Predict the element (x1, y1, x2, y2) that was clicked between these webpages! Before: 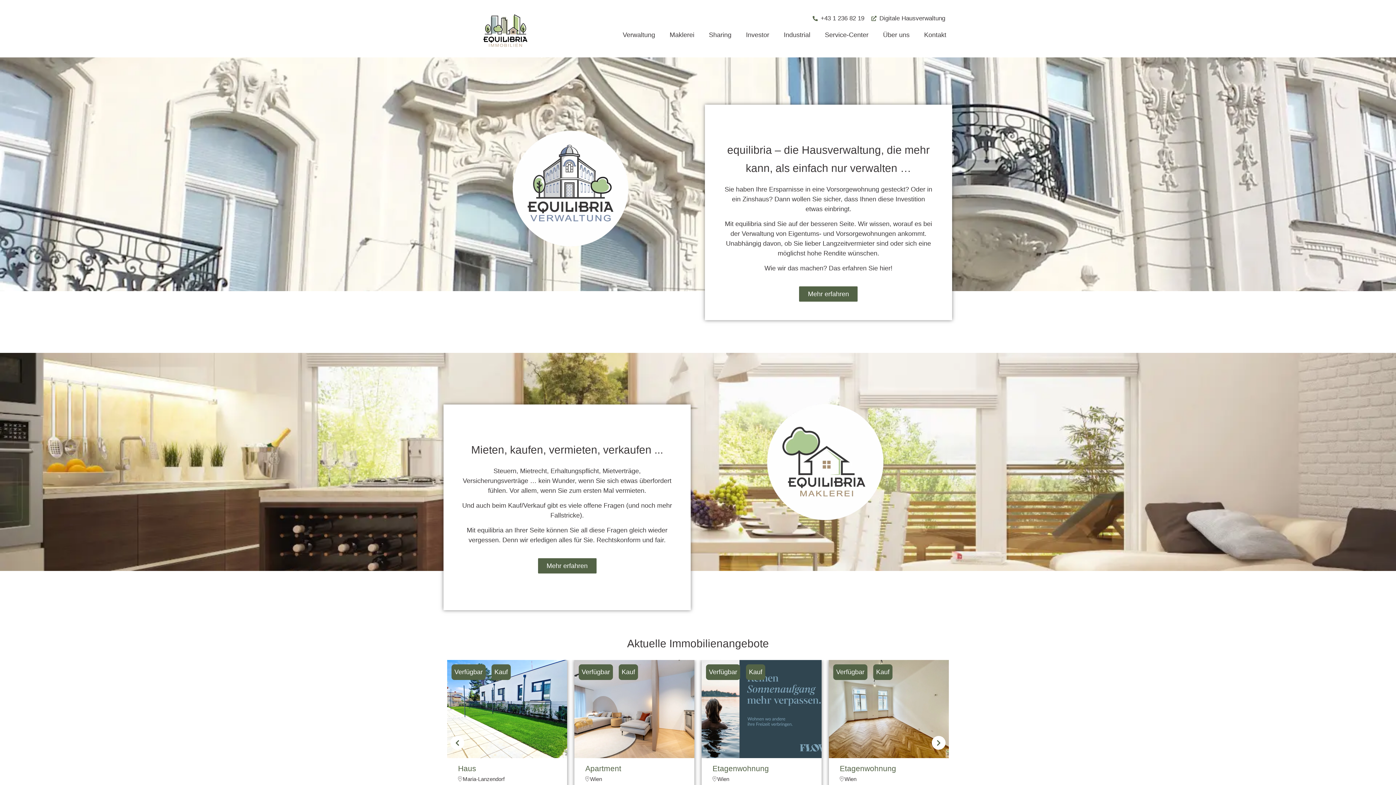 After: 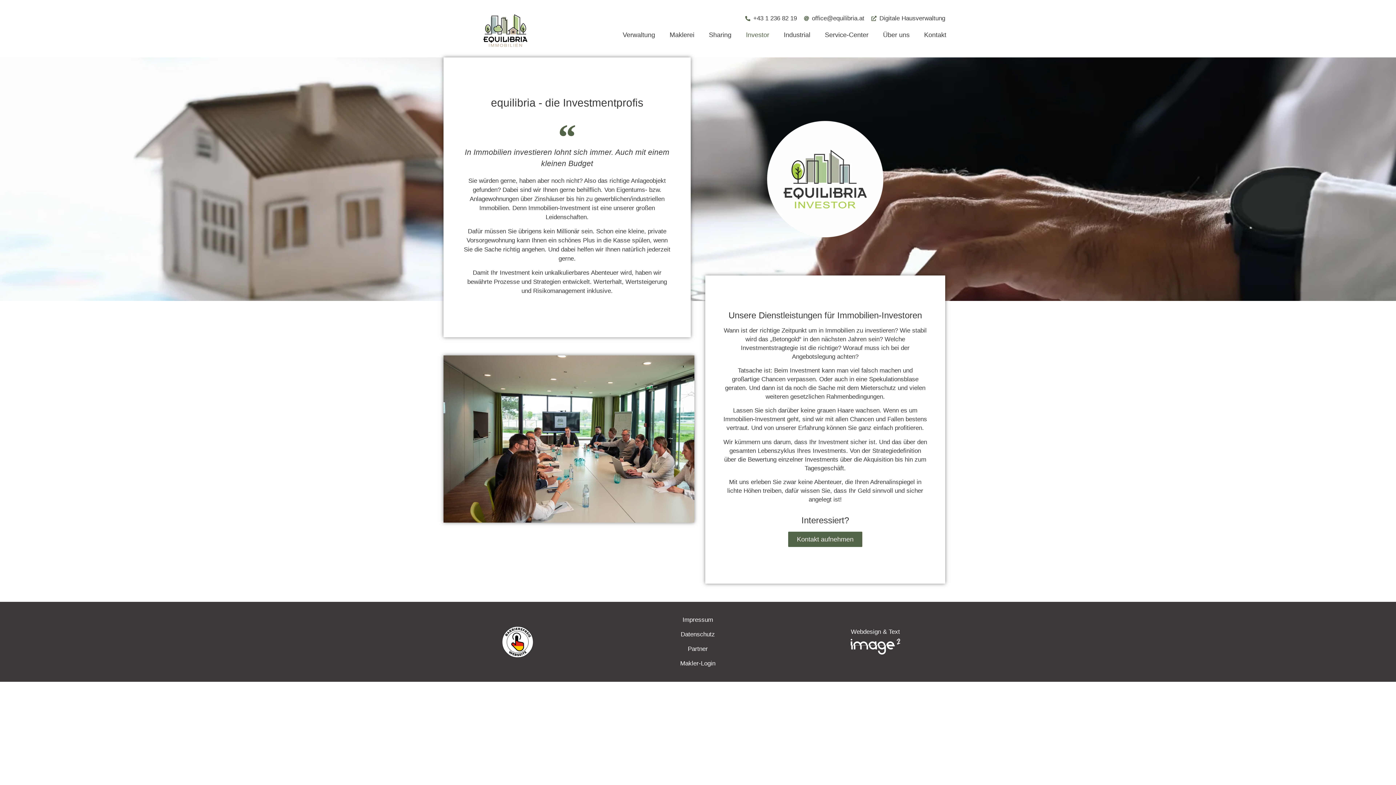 Action: bbox: (738, 26, 776, 43) label: Investor